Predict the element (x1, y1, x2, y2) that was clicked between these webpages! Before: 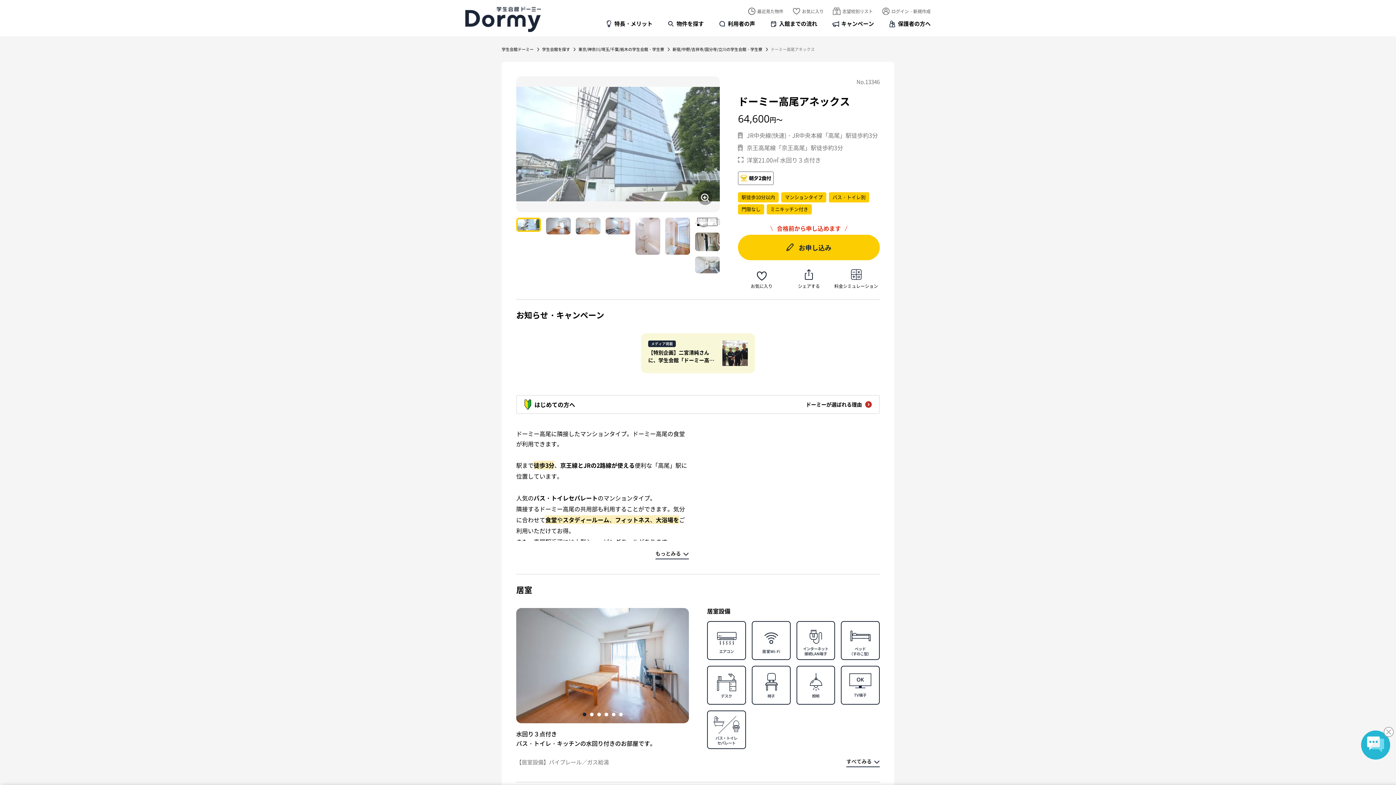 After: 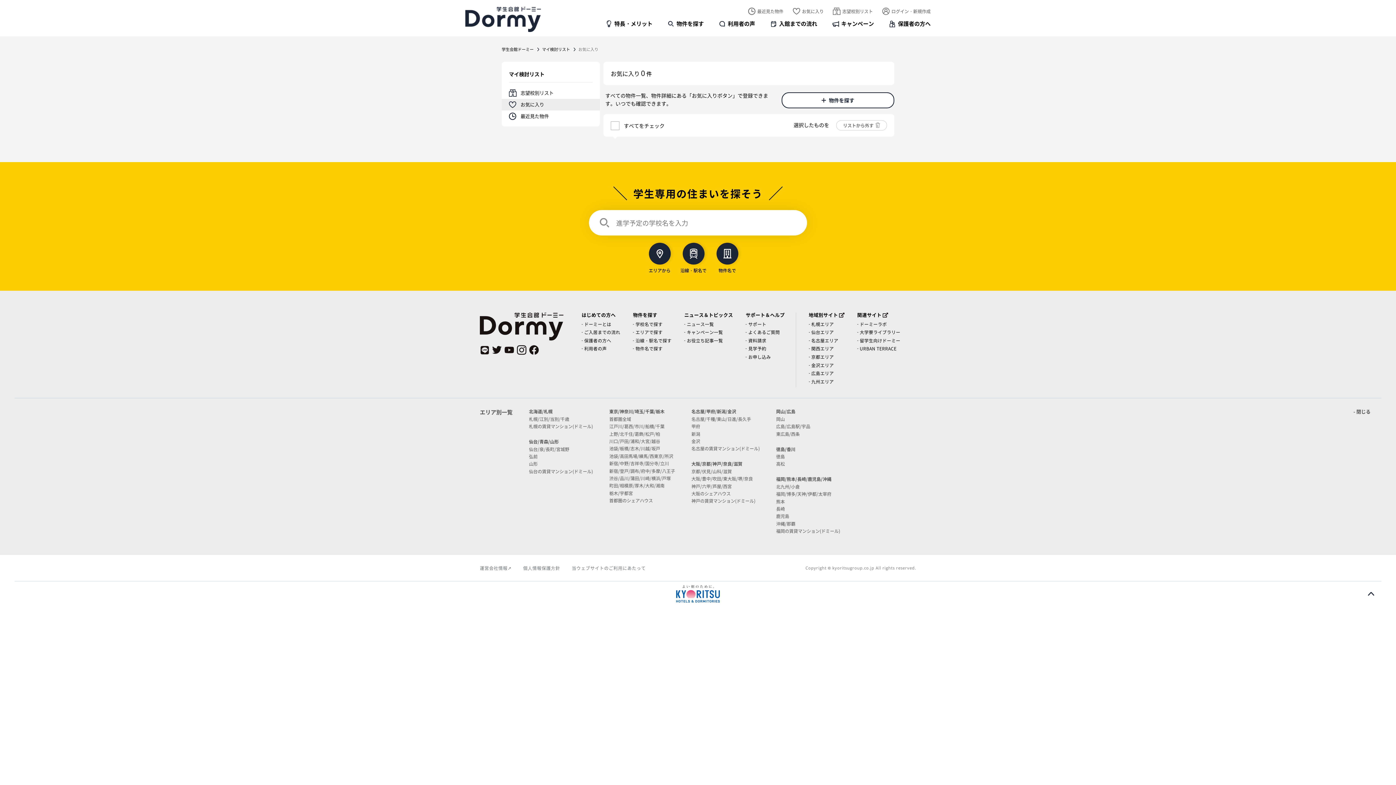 Action: bbox: (792, 8, 824, 14) label: お気に入り